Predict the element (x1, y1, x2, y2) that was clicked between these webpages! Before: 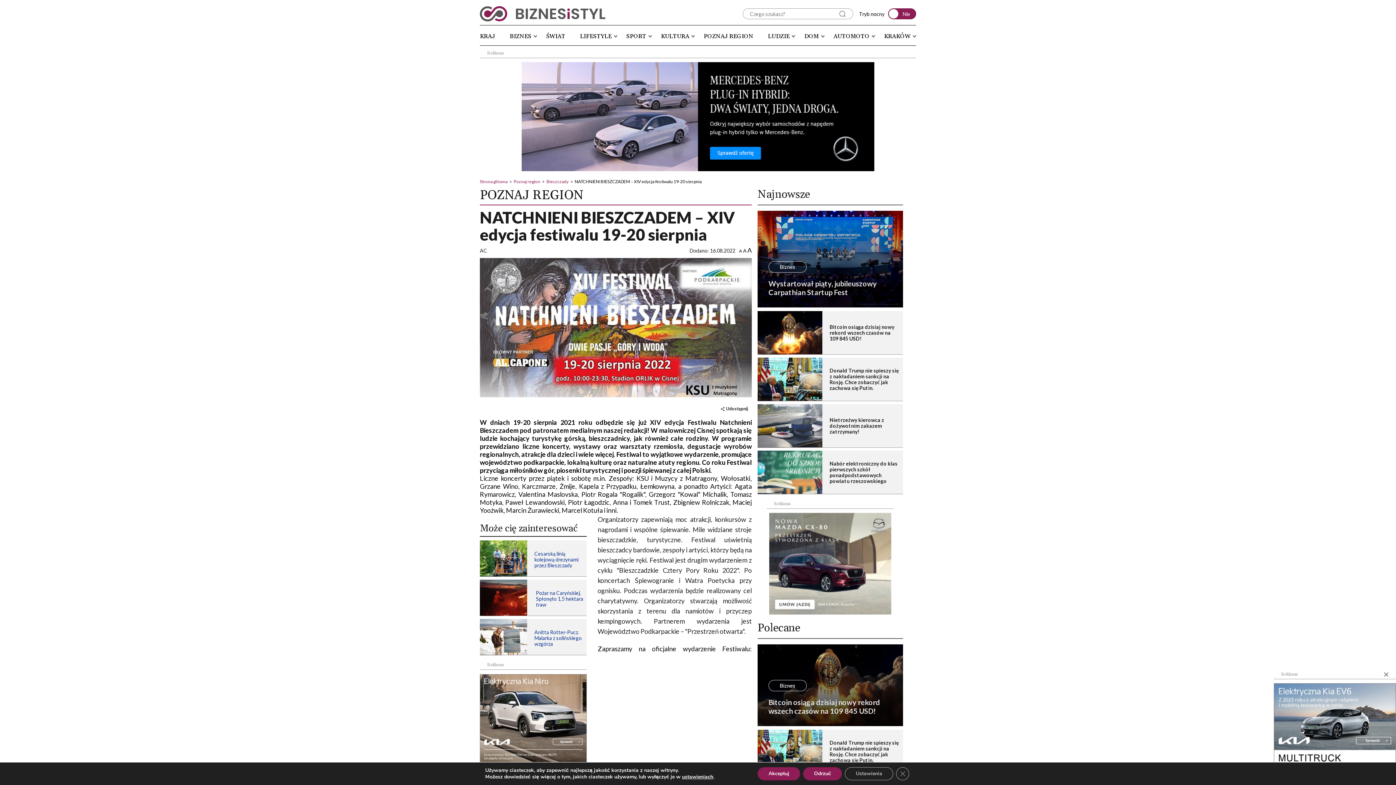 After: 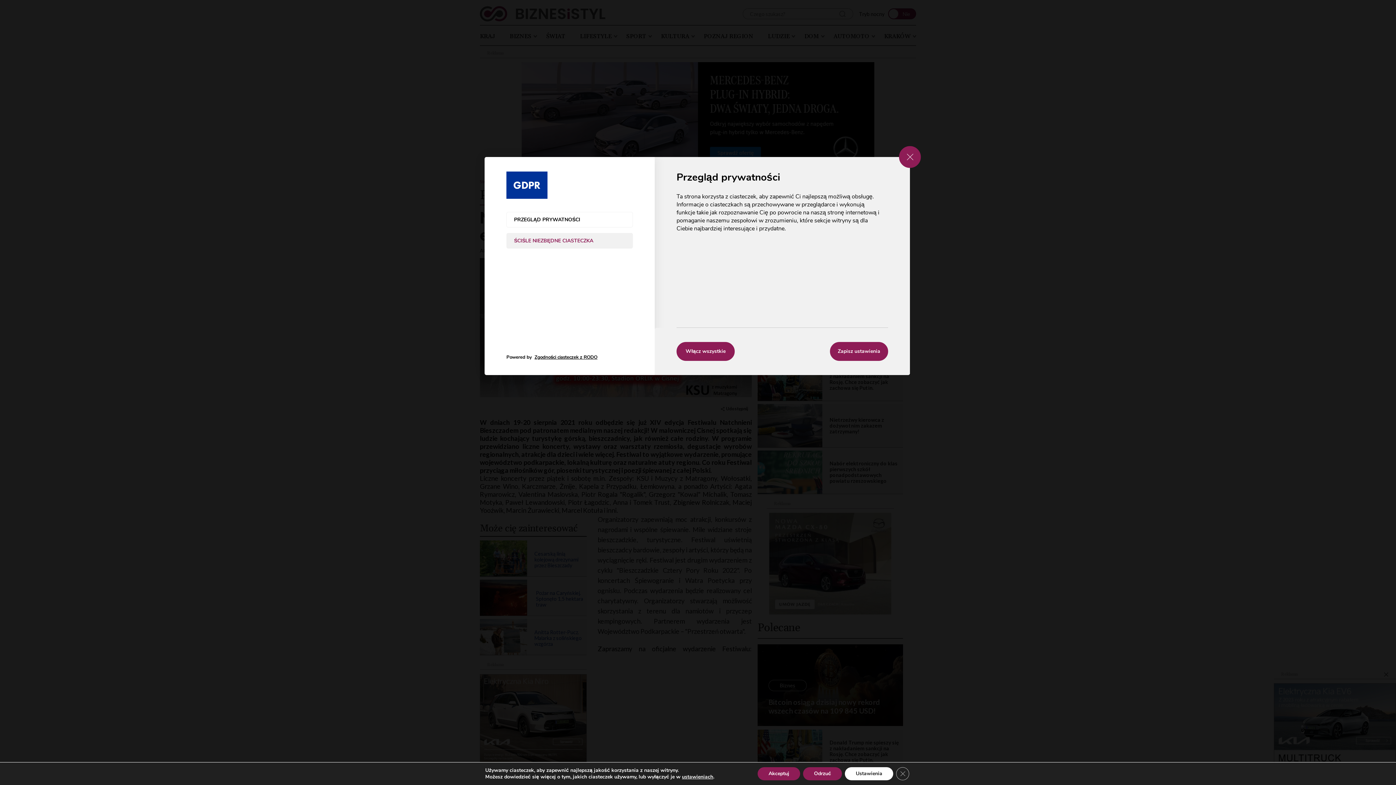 Action: bbox: (845, 767, 893, 780) label: Ustawienia